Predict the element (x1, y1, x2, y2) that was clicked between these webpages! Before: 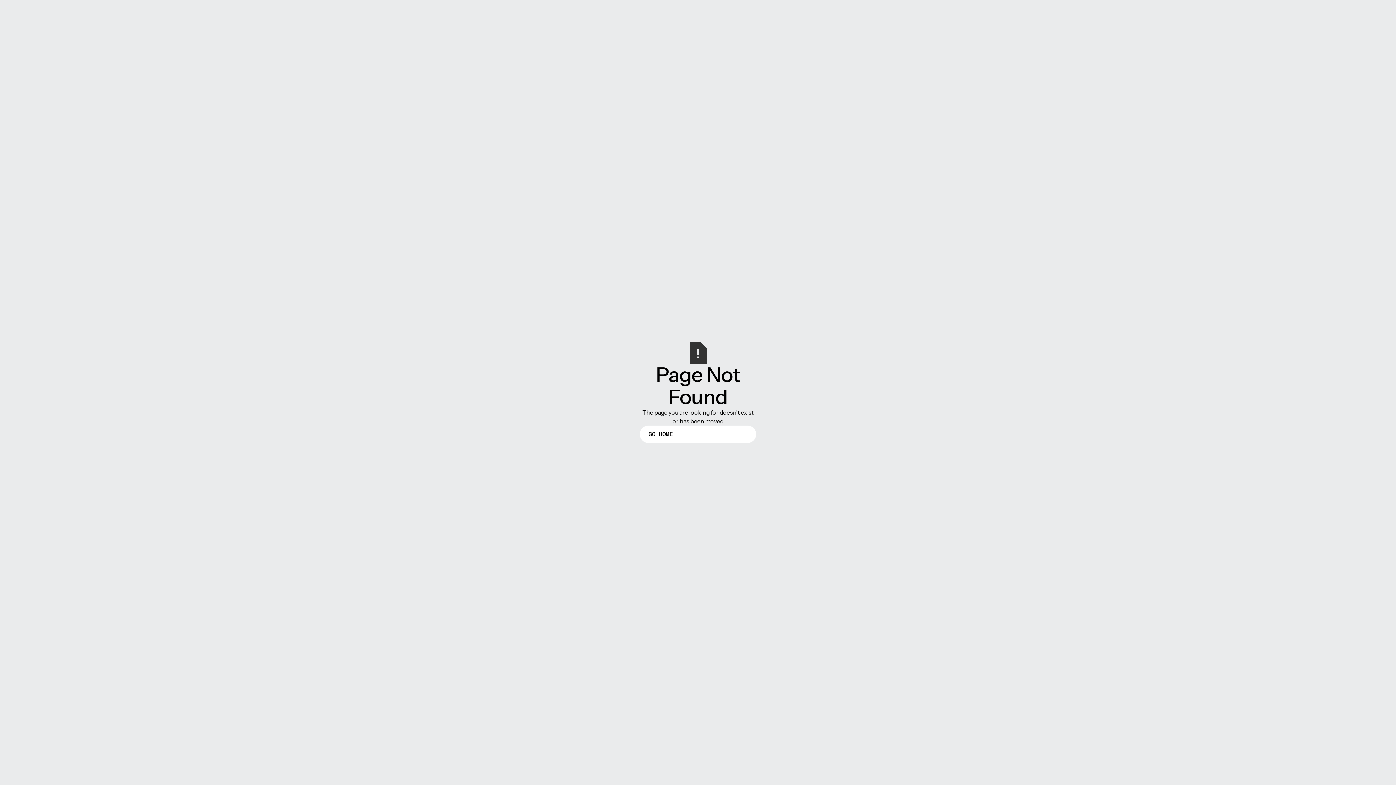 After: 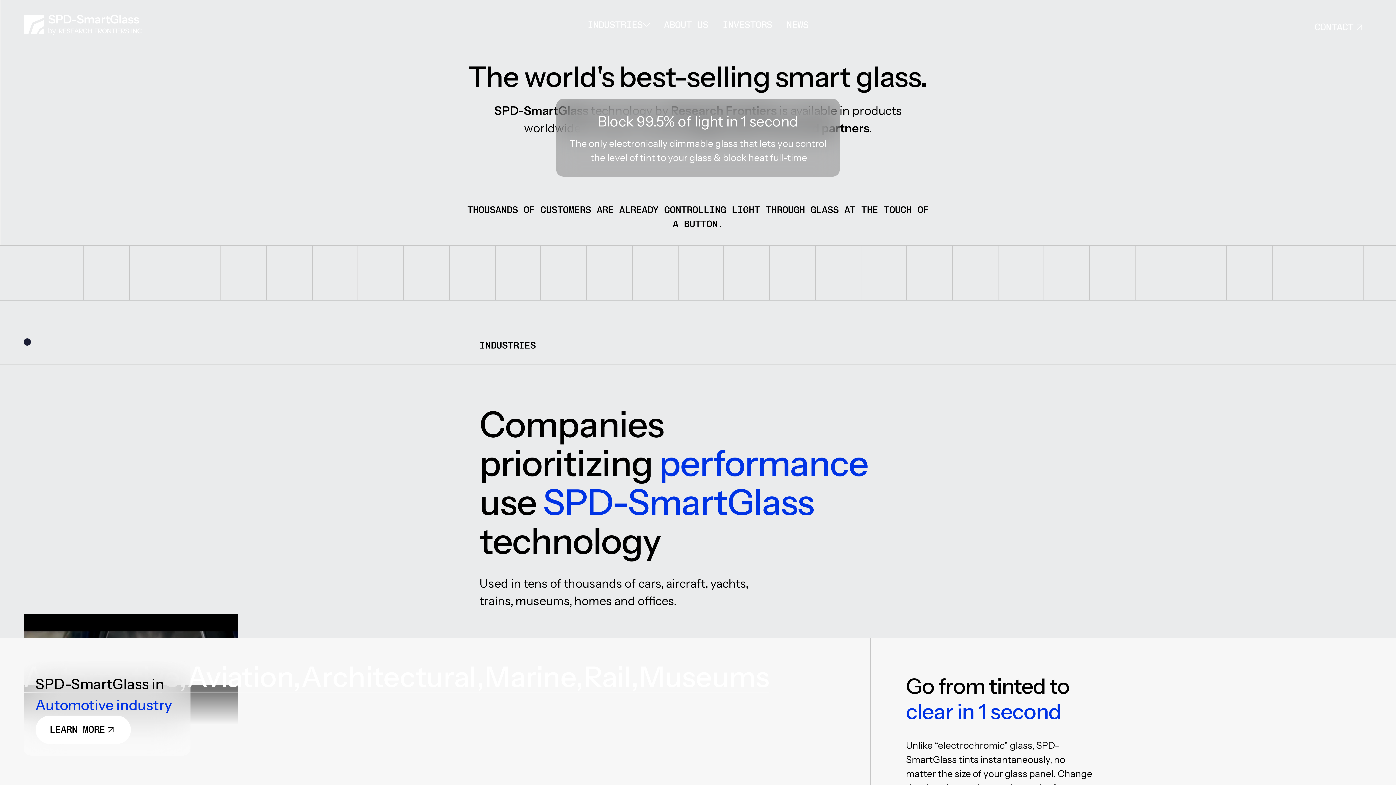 Action: label: GO HOME bbox: (640, 425, 756, 443)